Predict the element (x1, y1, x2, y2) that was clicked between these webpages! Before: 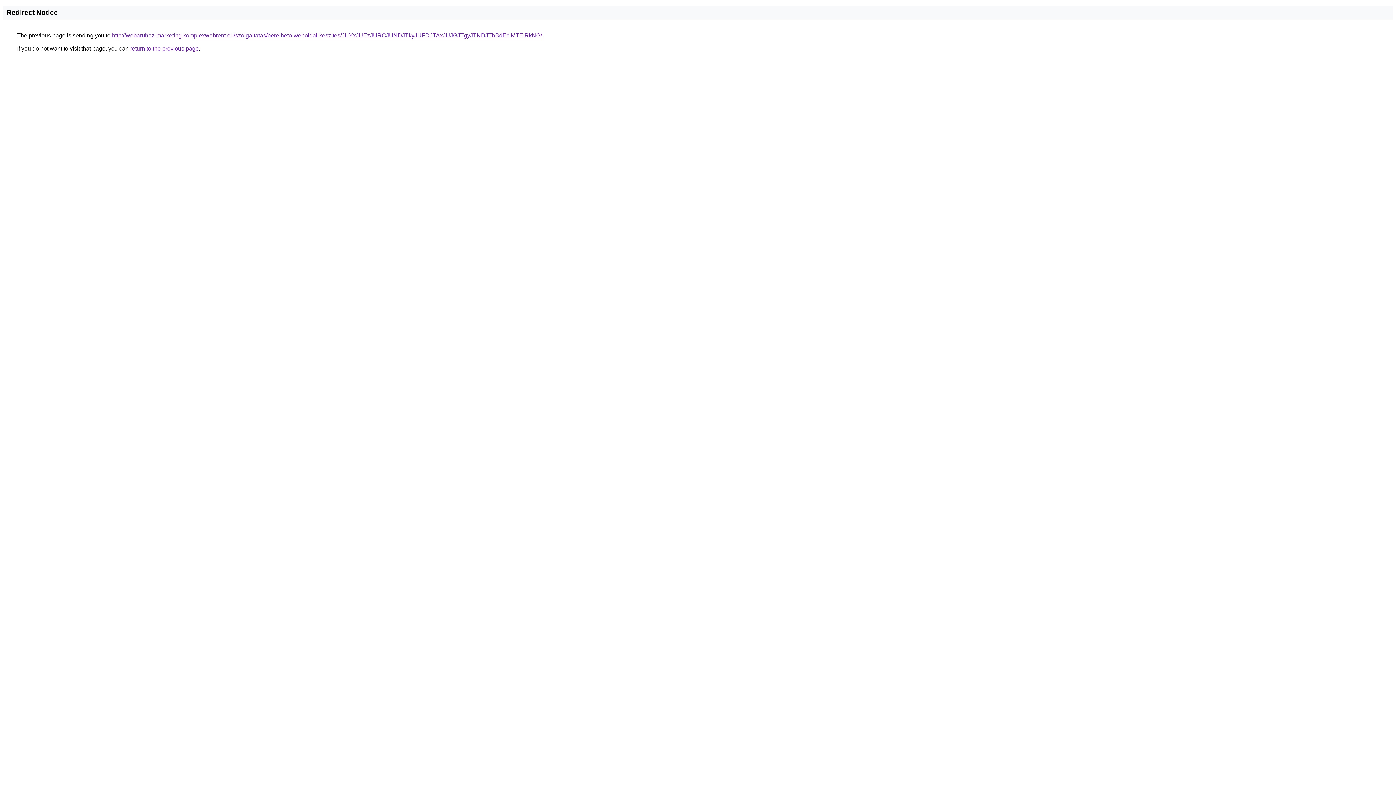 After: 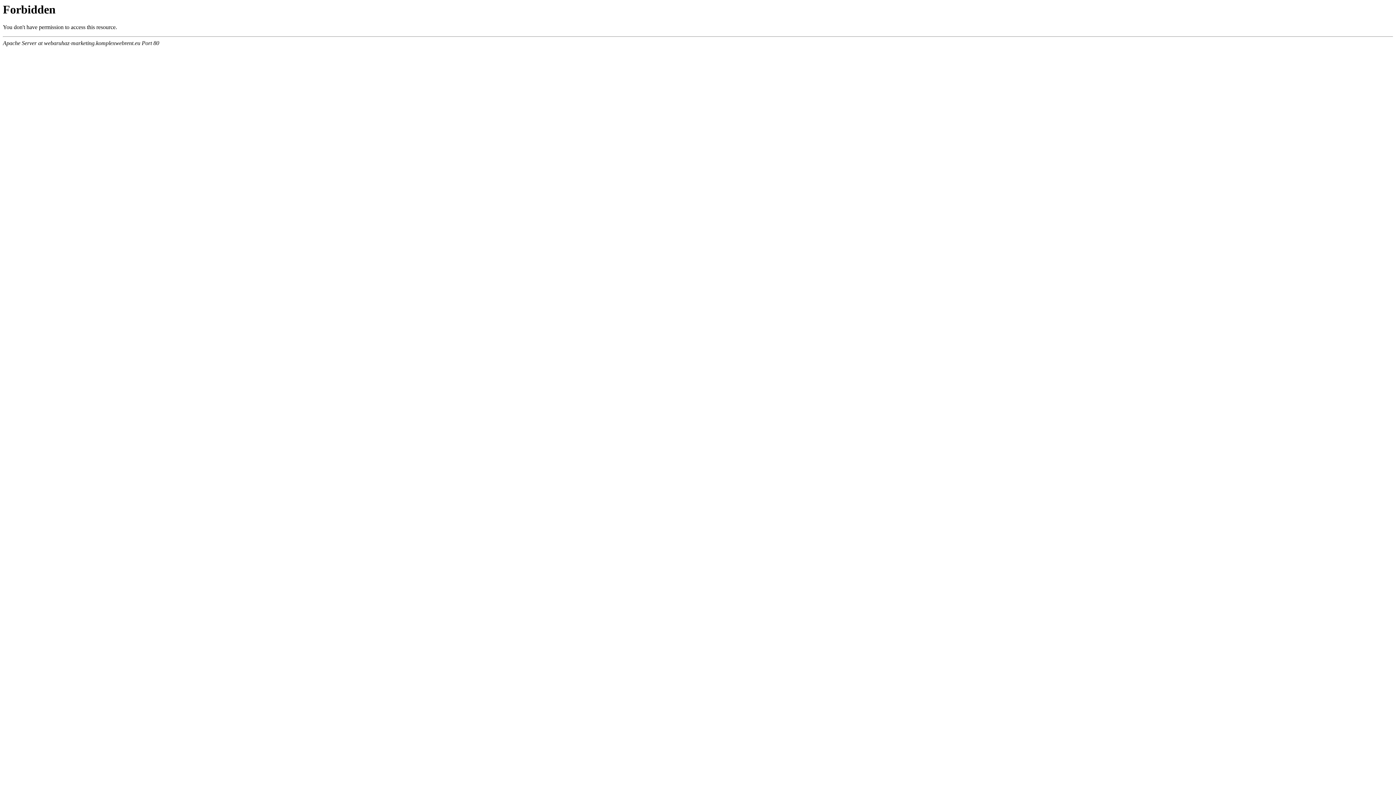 Action: bbox: (112, 32, 542, 38) label: http://webaruhaz-marketing.komplexwebrent.eu/szolgaltatas/berelheto-weboldal-keszites/JUYxJUEzJURCJUNDJTkyJUFDJTAxJUJGJTgyJTNDJThBdEclMTElRkNG/